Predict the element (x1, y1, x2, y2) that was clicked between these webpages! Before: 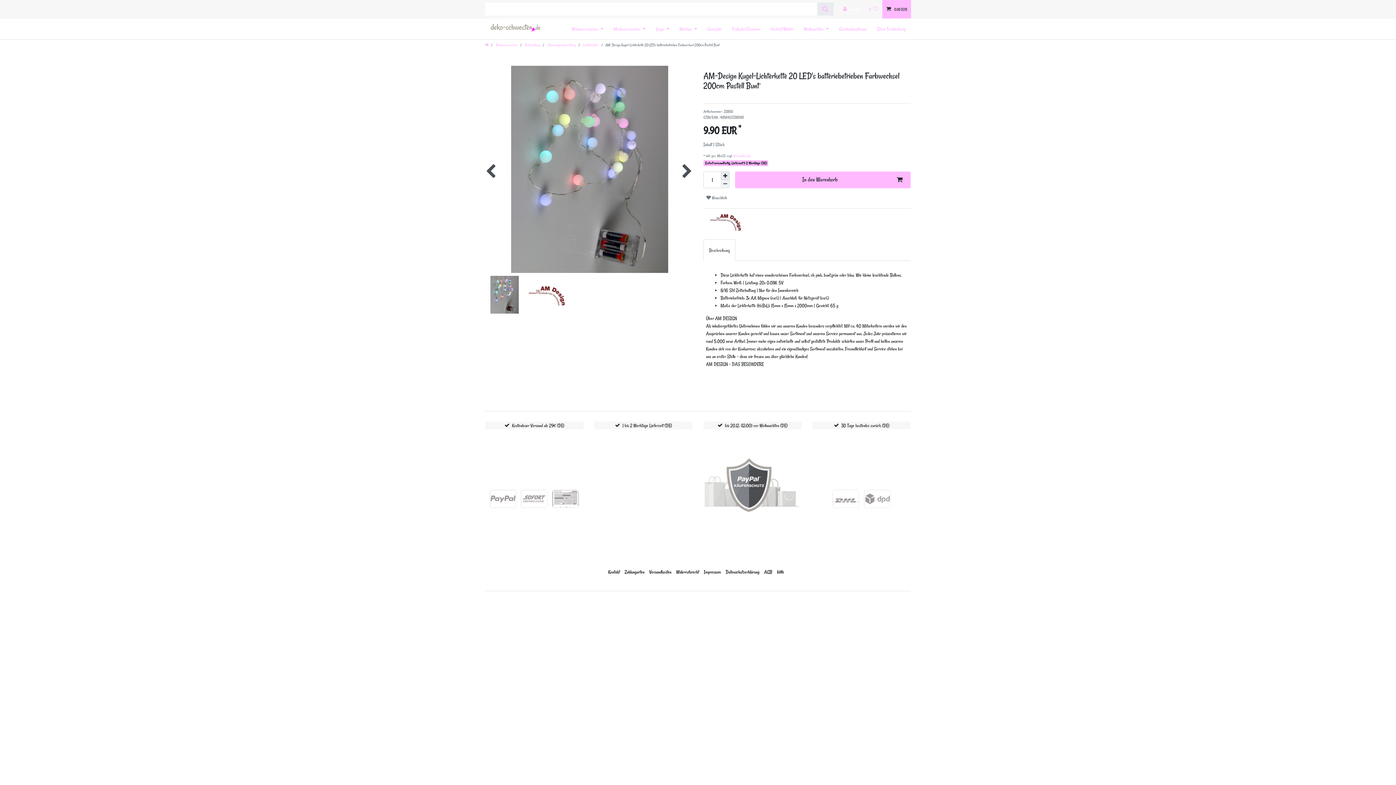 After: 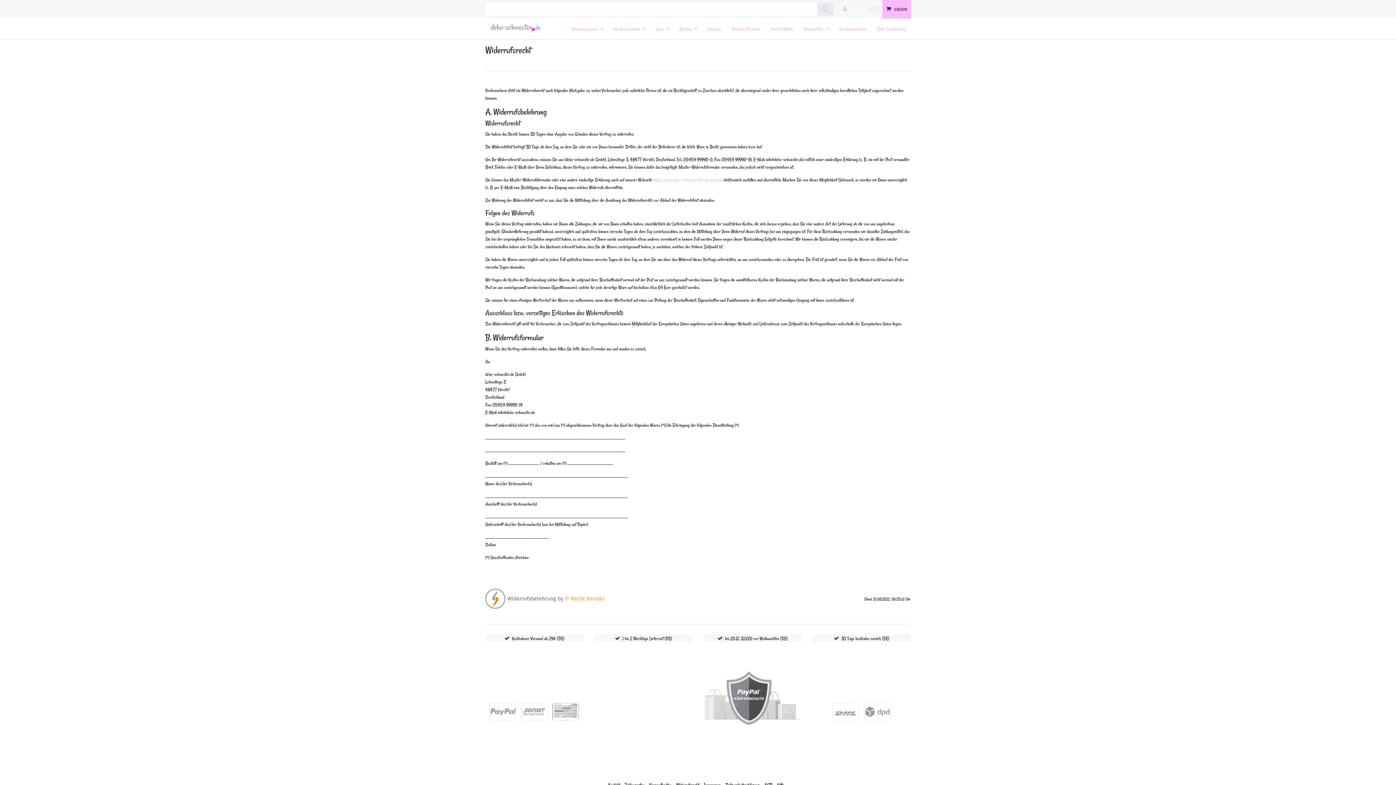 Action: label: Widerrufs­recht bbox: (676, 568, 699, 576)